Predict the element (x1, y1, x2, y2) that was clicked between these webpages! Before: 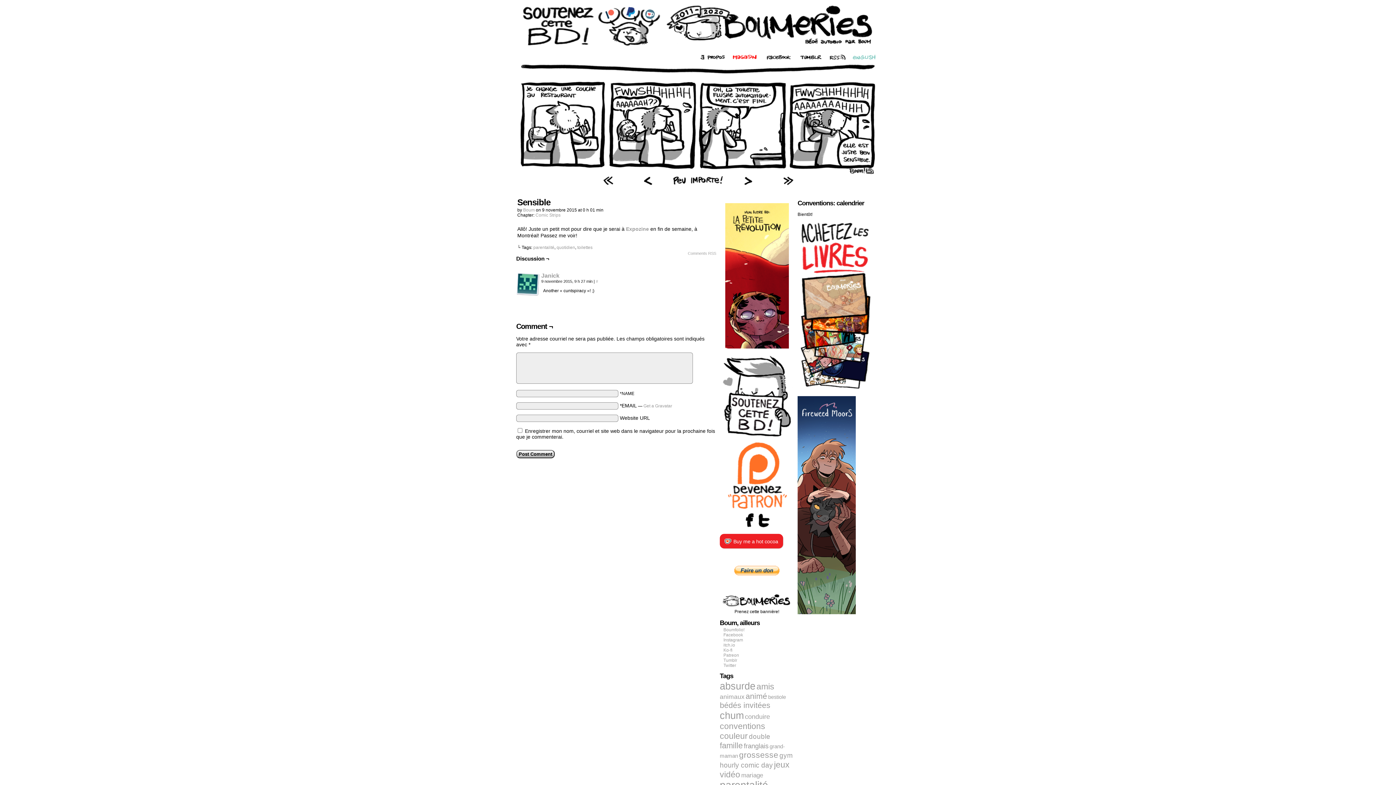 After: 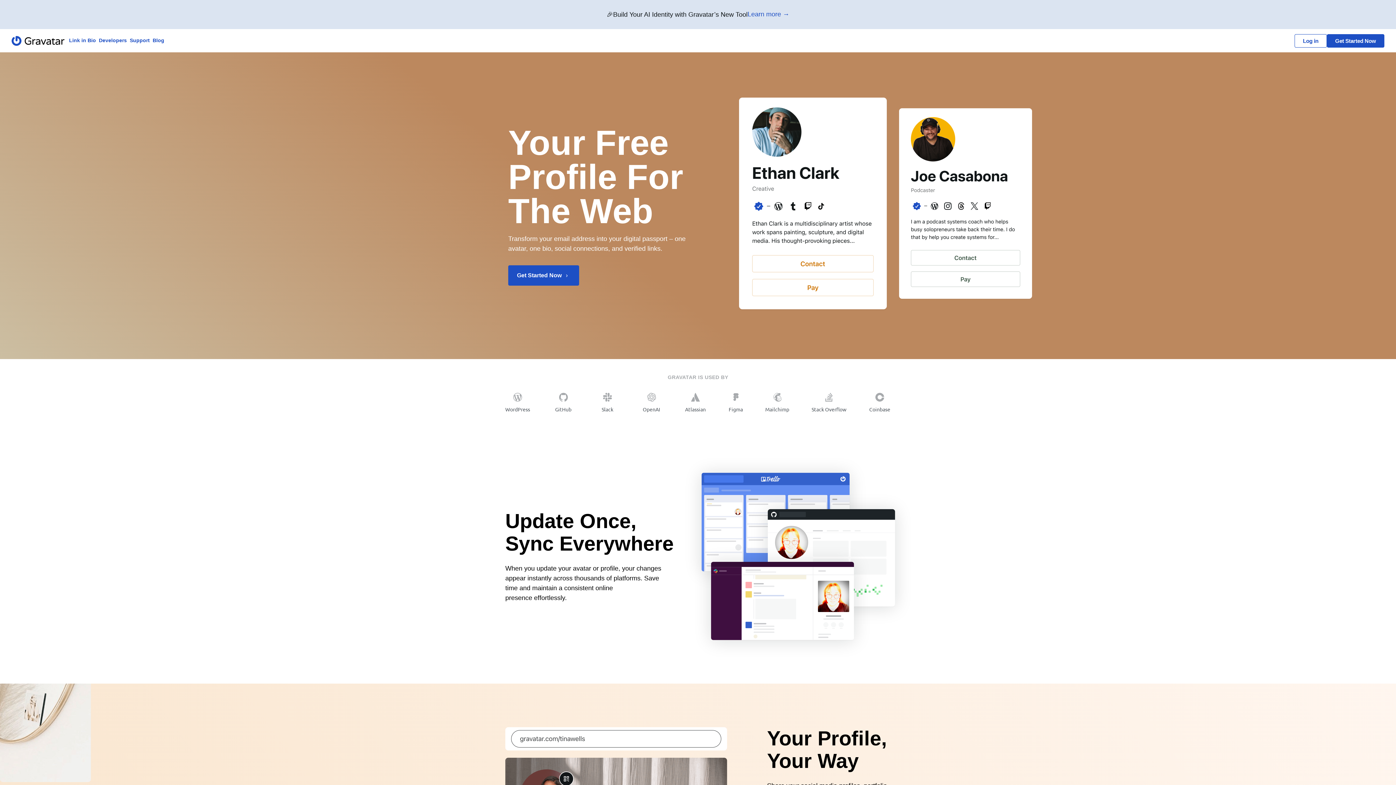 Action: label: Get a Gravatar bbox: (643, 403, 672, 408)